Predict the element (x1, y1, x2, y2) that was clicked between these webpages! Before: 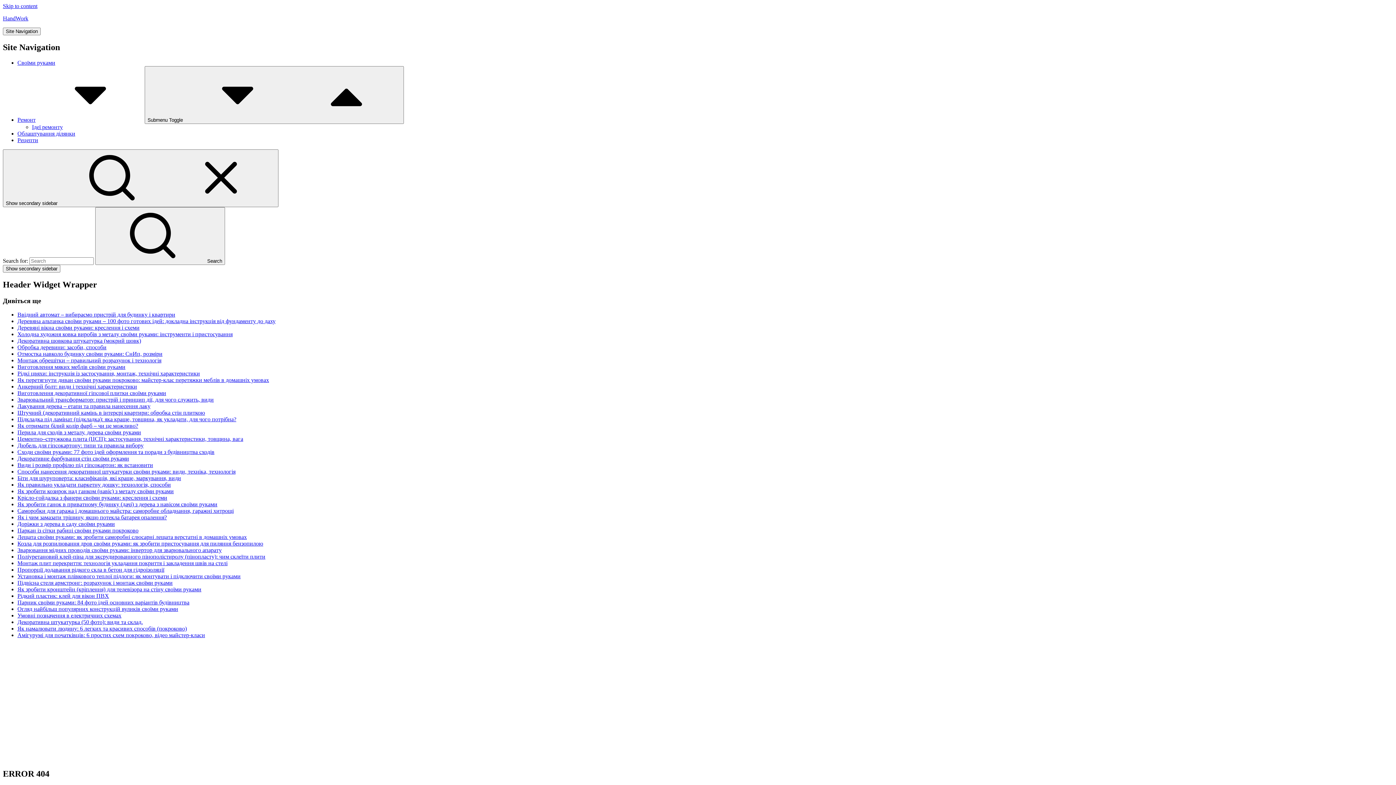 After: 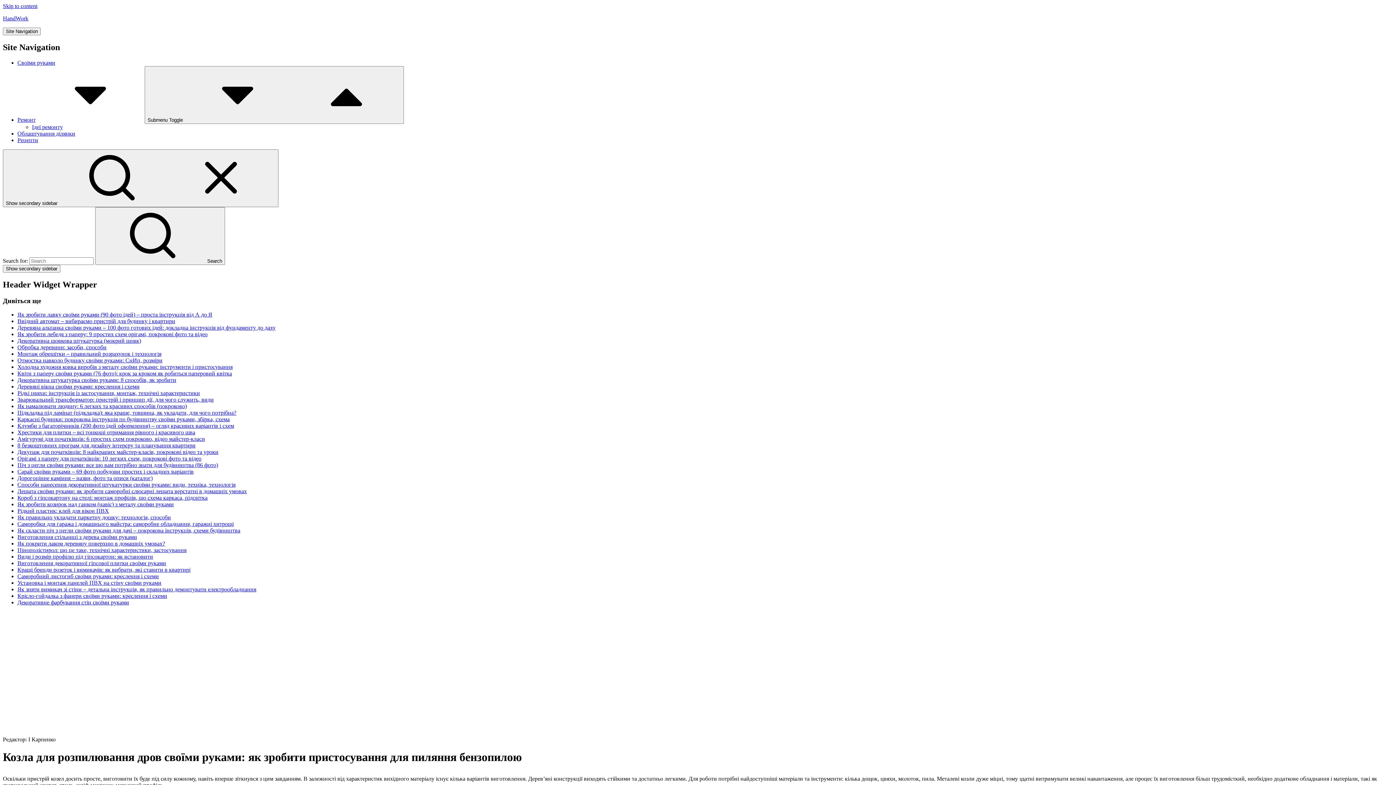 Action: label: Козла для розпилювання дров своїми руками: як зробити пристосування для пиляння бензопилою bbox: (17, 540, 263, 547)